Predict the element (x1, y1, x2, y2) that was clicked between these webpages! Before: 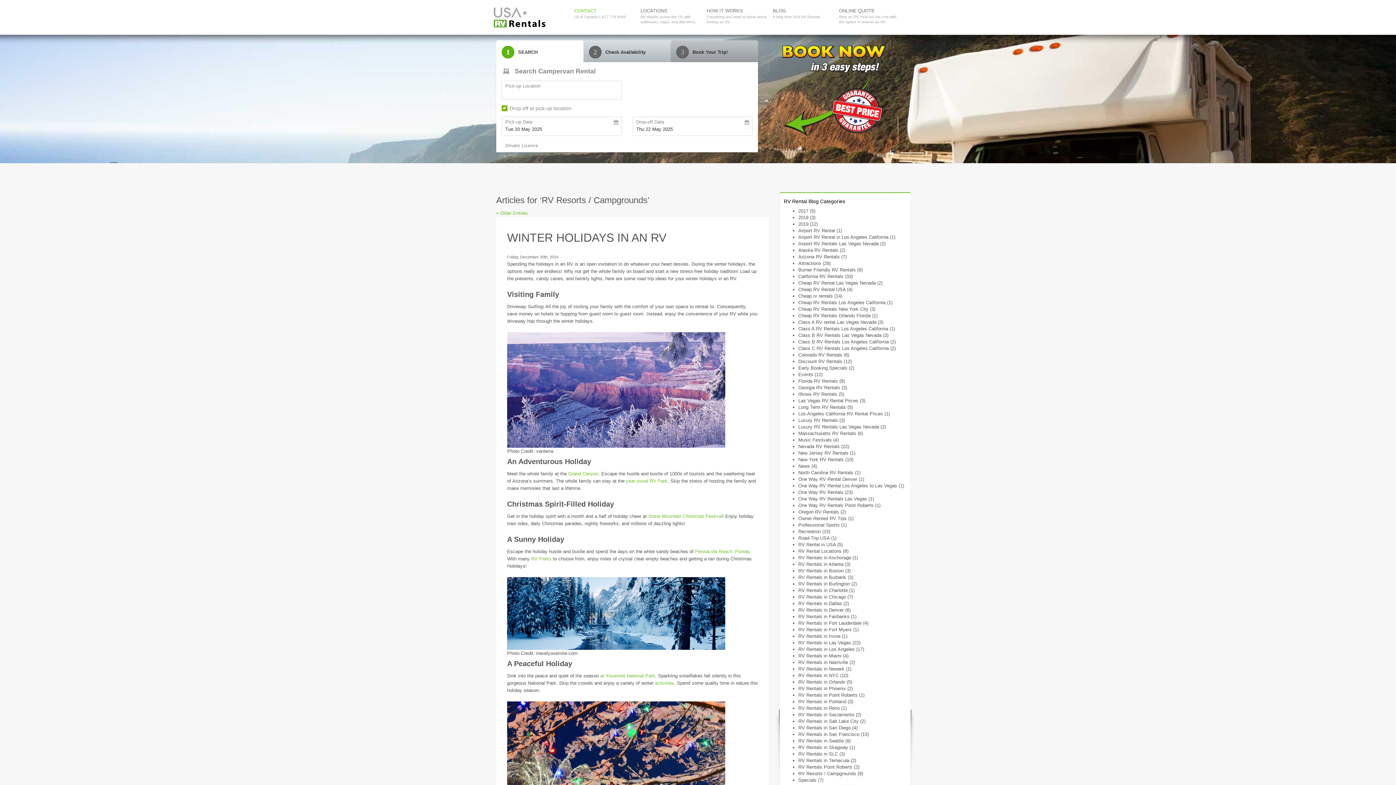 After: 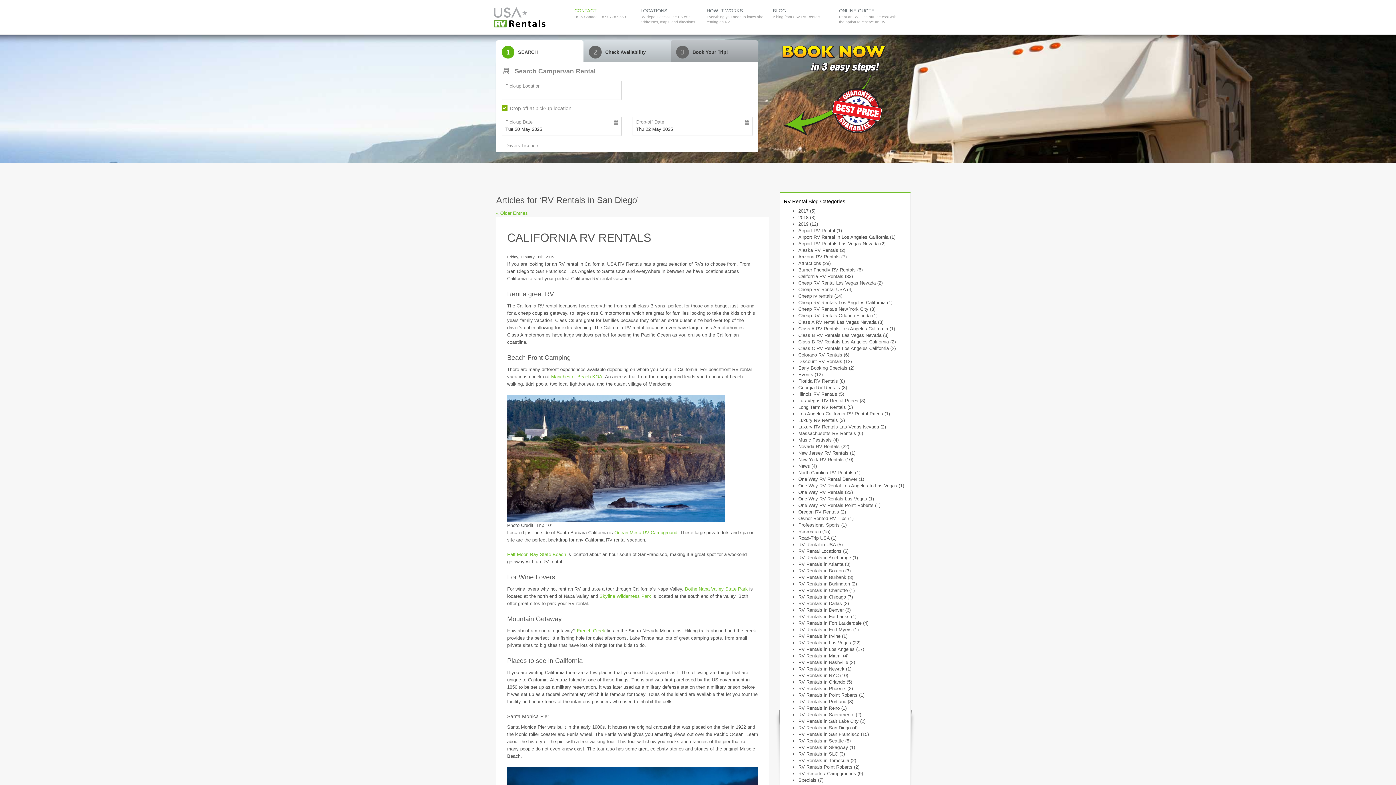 Action: label: RV Rentals in San Diego bbox: (798, 725, 850, 730)